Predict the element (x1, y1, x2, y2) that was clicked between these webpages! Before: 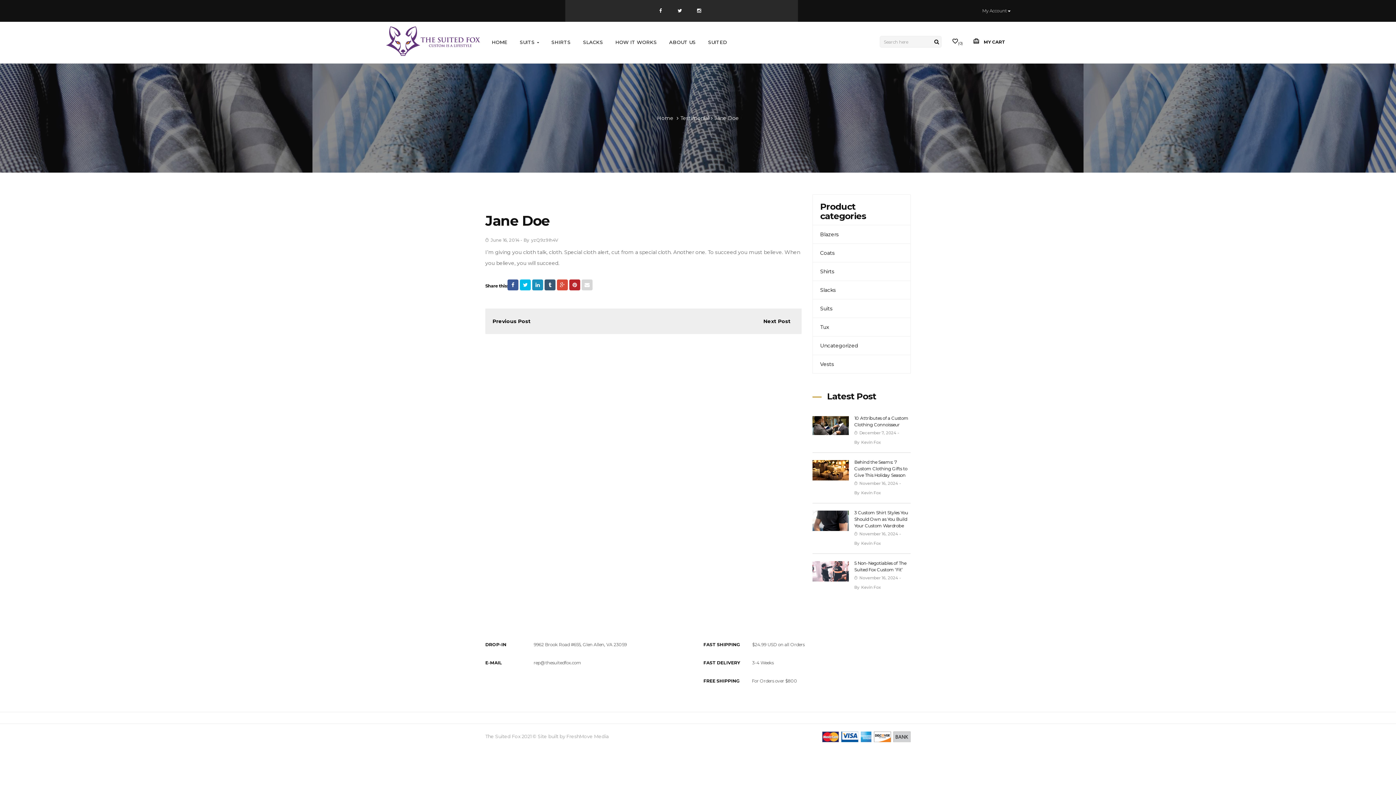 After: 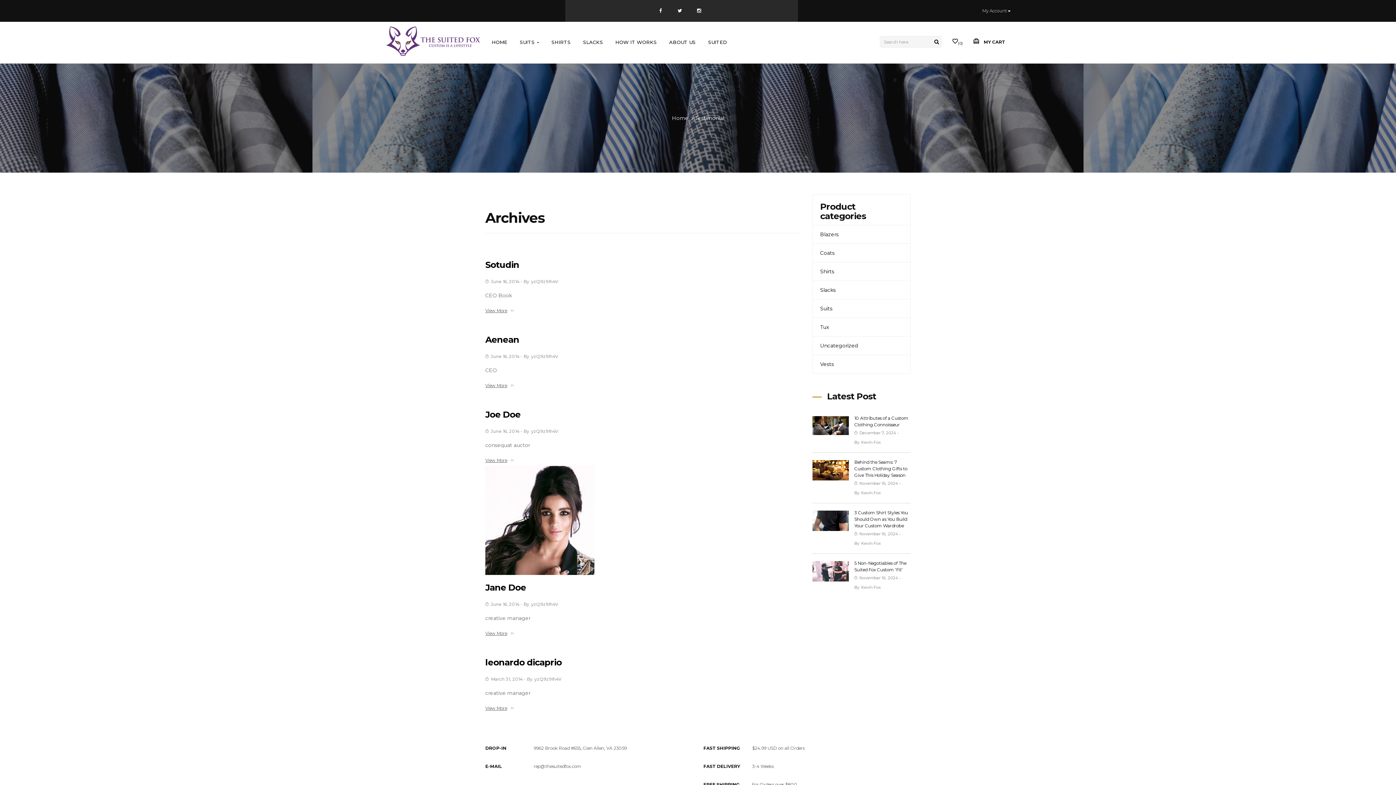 Action: bbox: (680, 114, 709, 121) label: Testimonial